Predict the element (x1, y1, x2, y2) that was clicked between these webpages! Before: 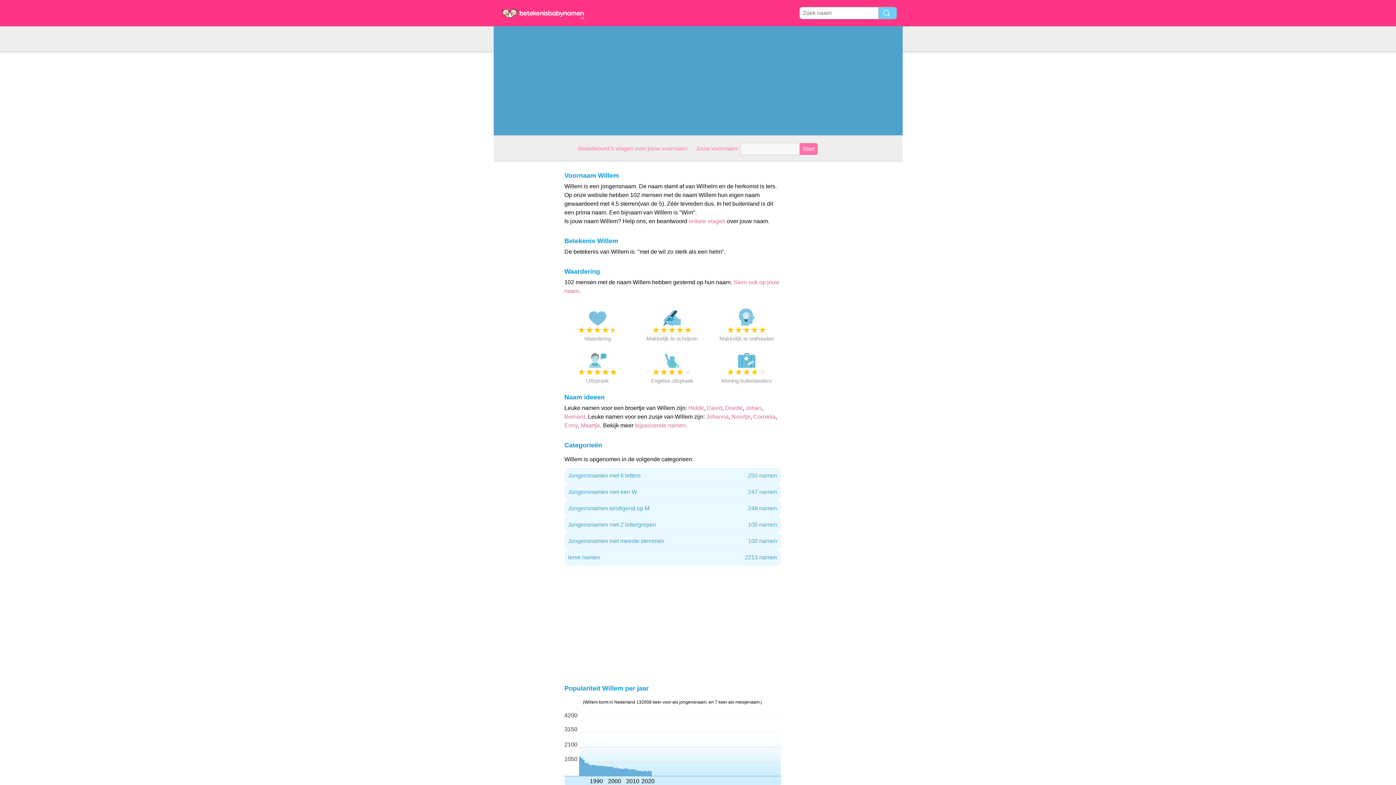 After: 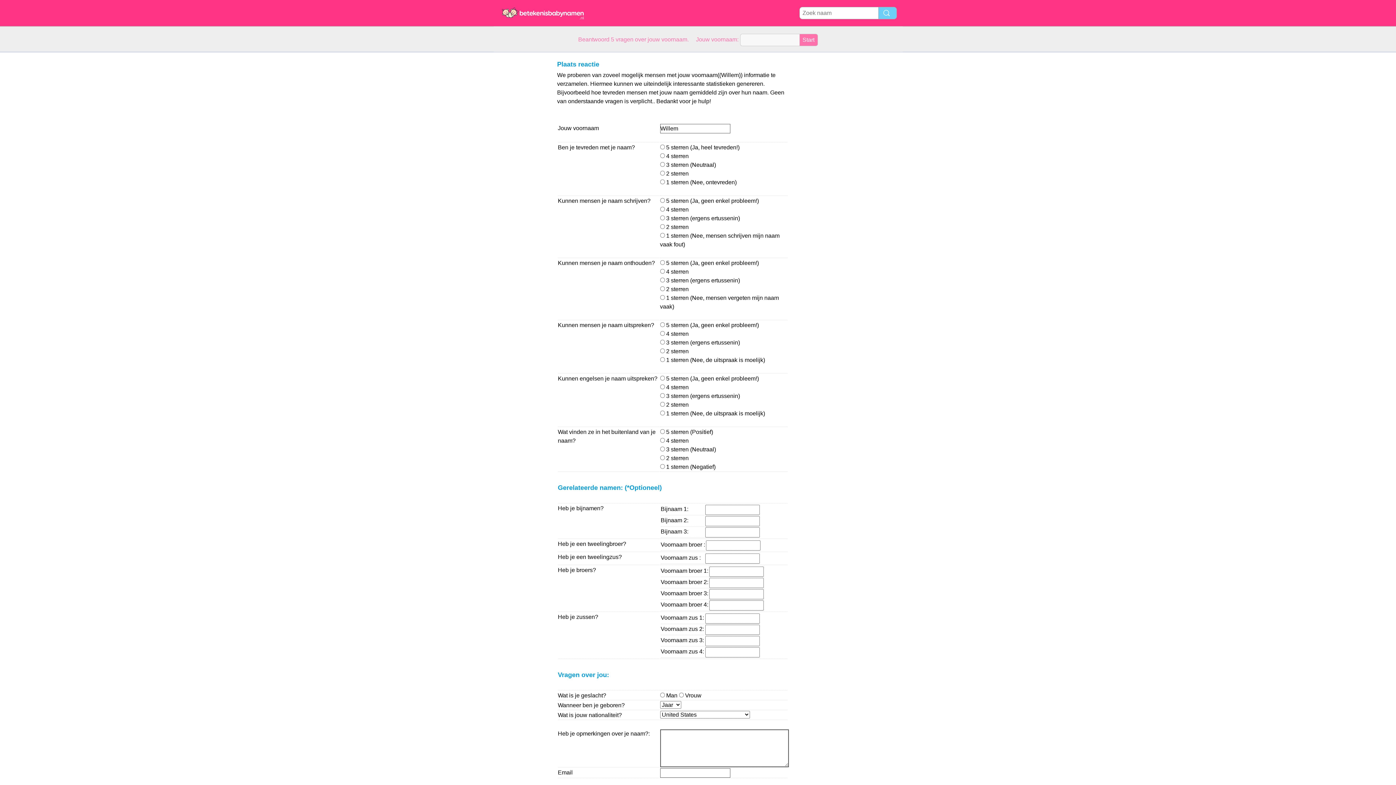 Action: label: enkele vragen bbox: (688, 218, 725, 224)